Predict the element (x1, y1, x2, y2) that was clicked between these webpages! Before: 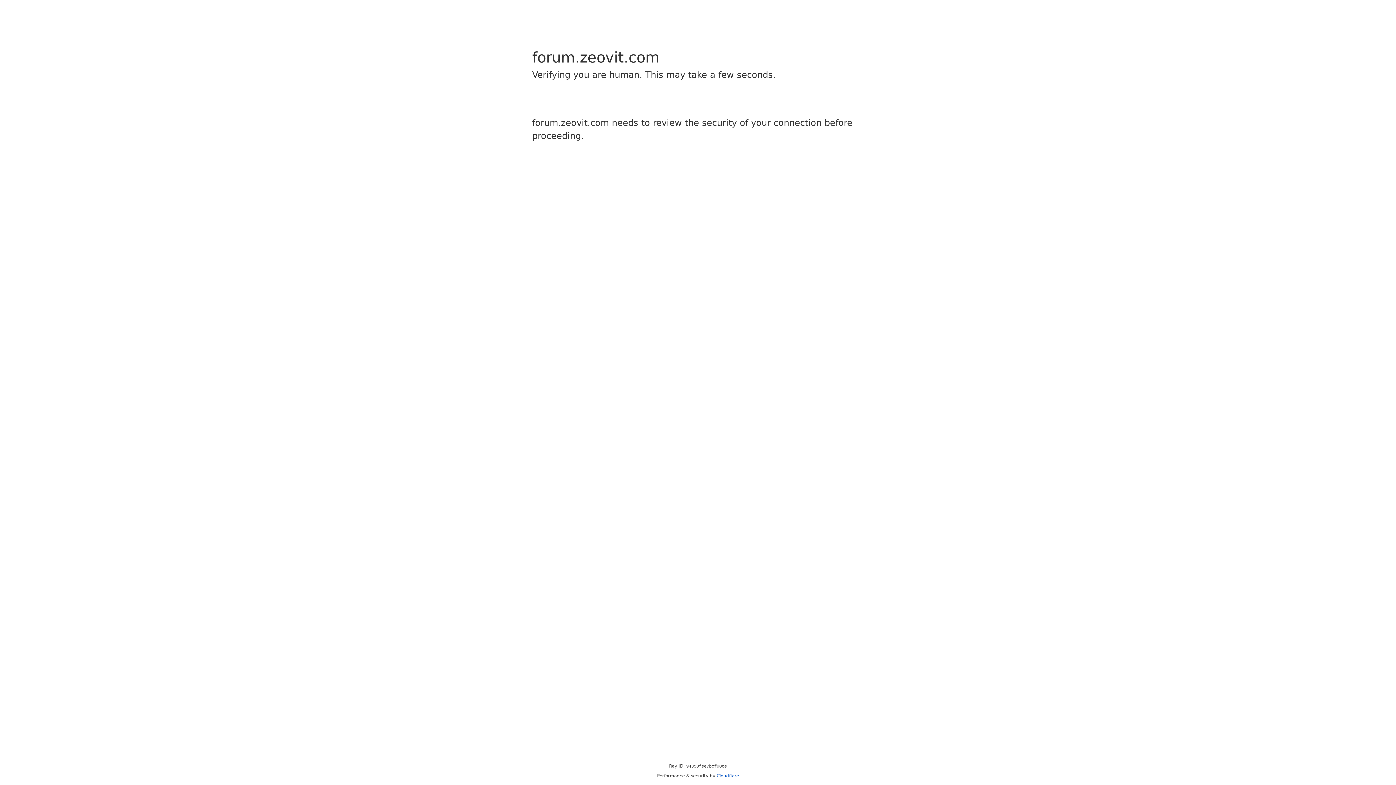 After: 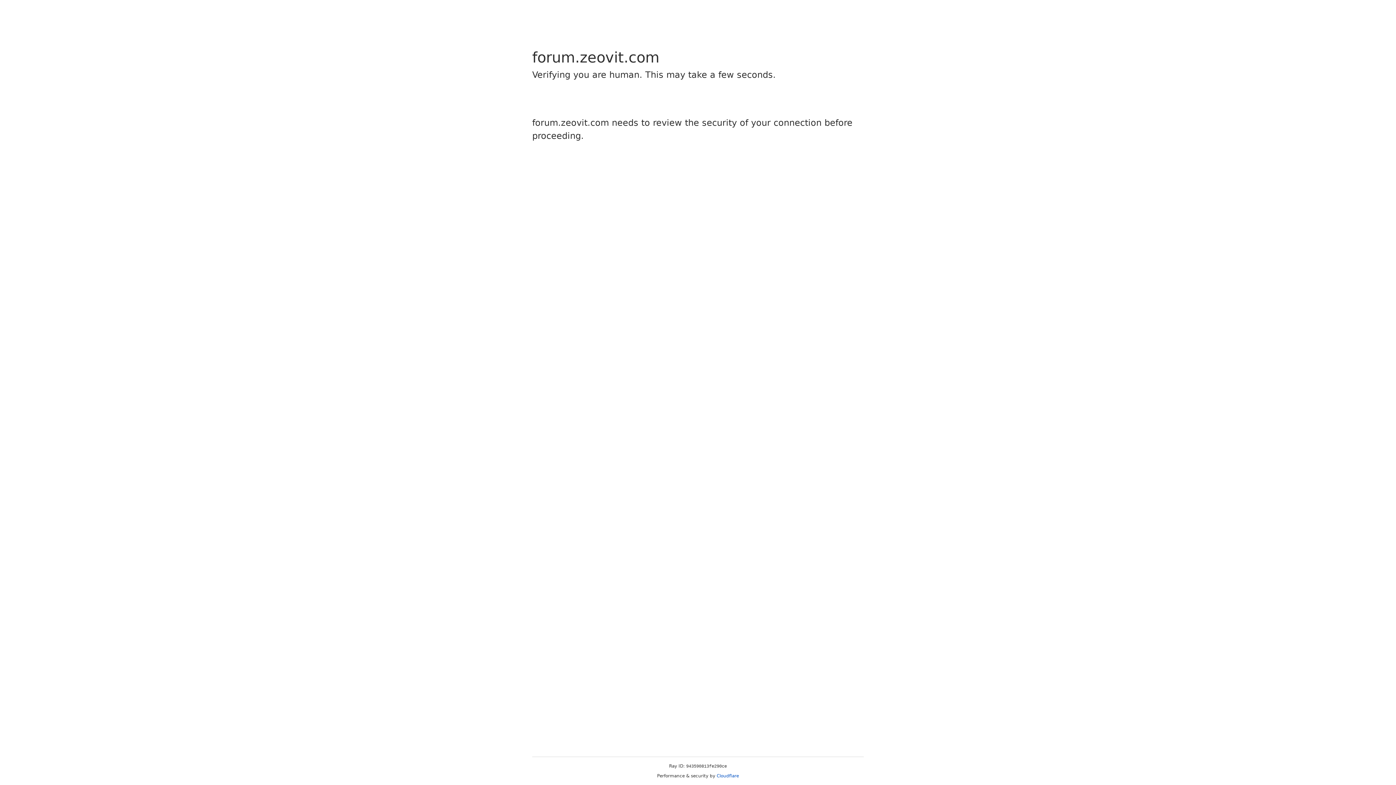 Action: bbox: (716, 773, 739, 778) label: Cloudflare